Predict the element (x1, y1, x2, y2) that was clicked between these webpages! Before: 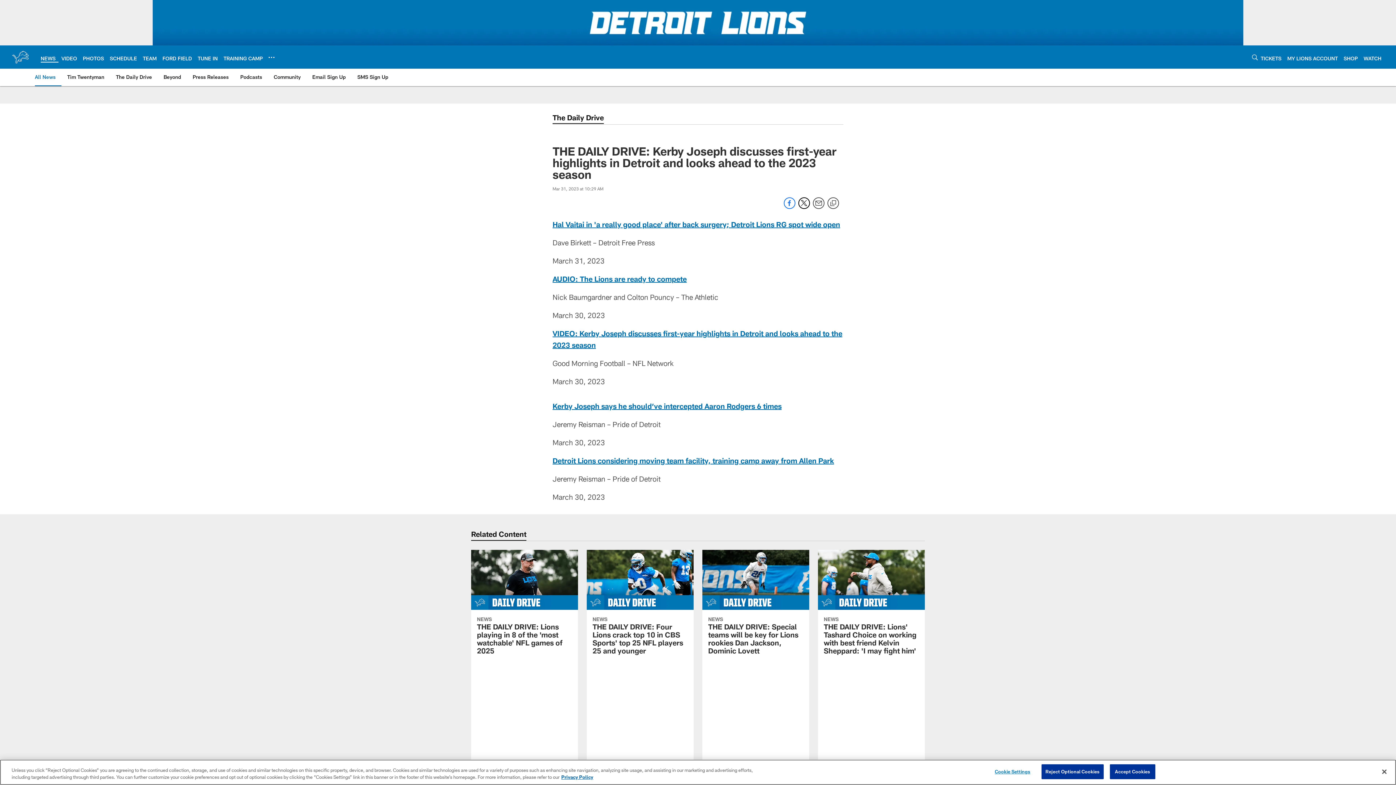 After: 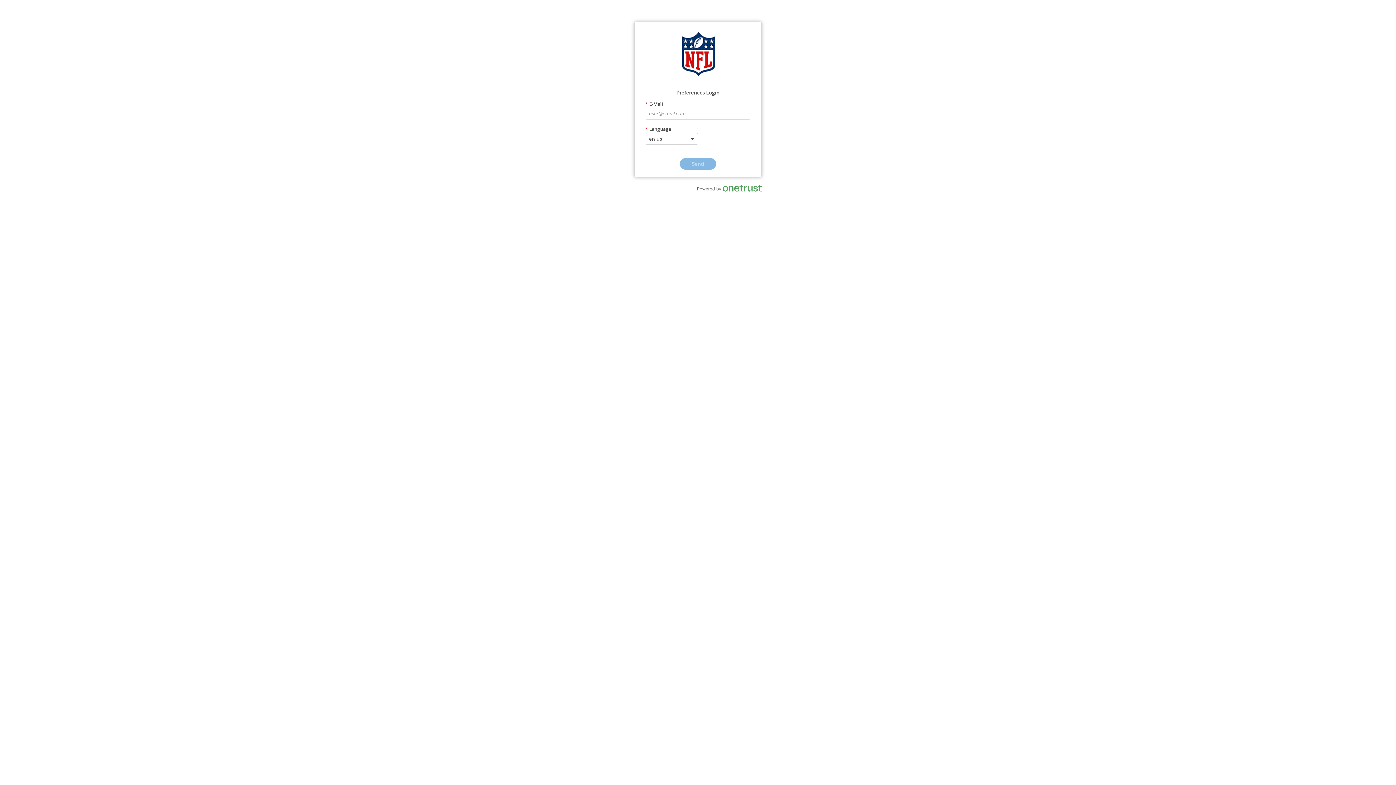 Action: label: Email Sign Up bbox: (309, 68, 348, 85)